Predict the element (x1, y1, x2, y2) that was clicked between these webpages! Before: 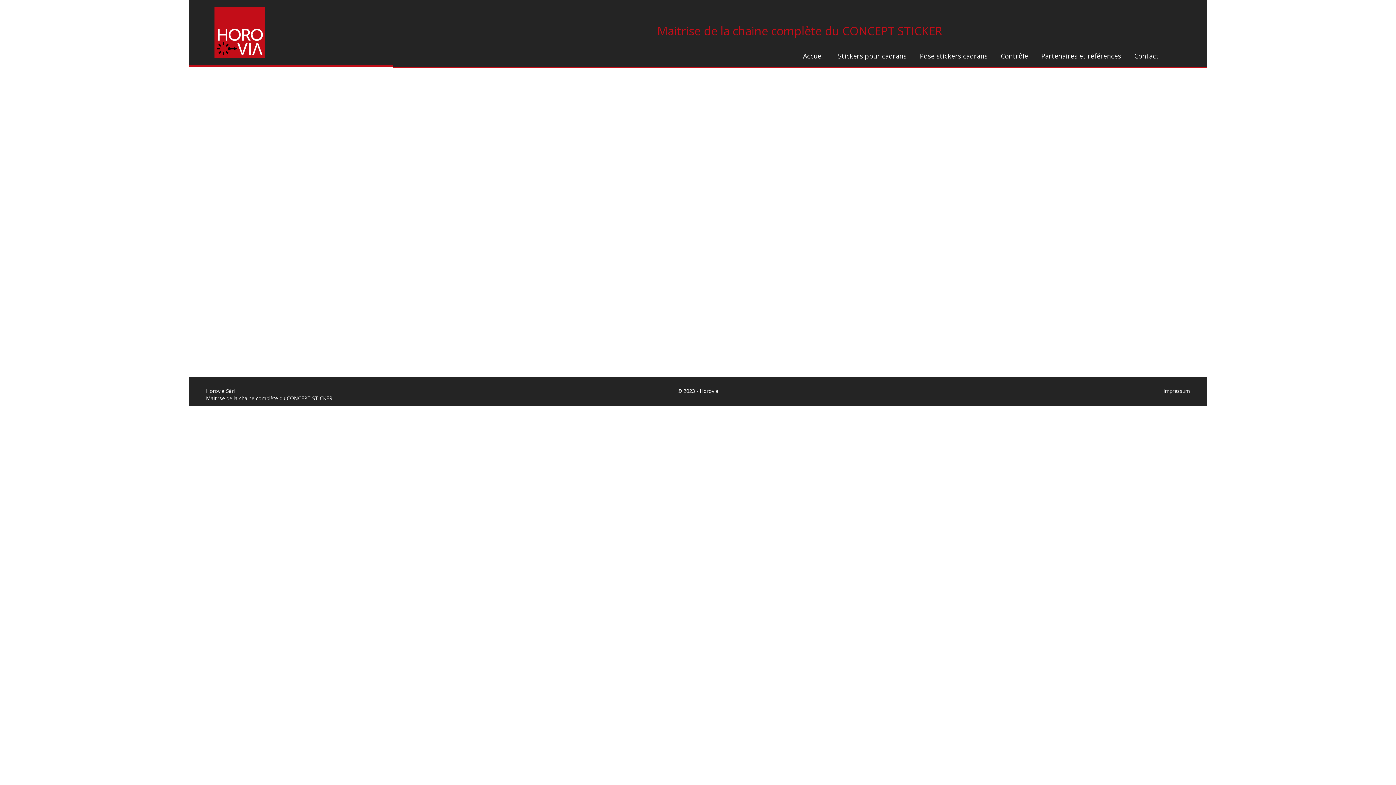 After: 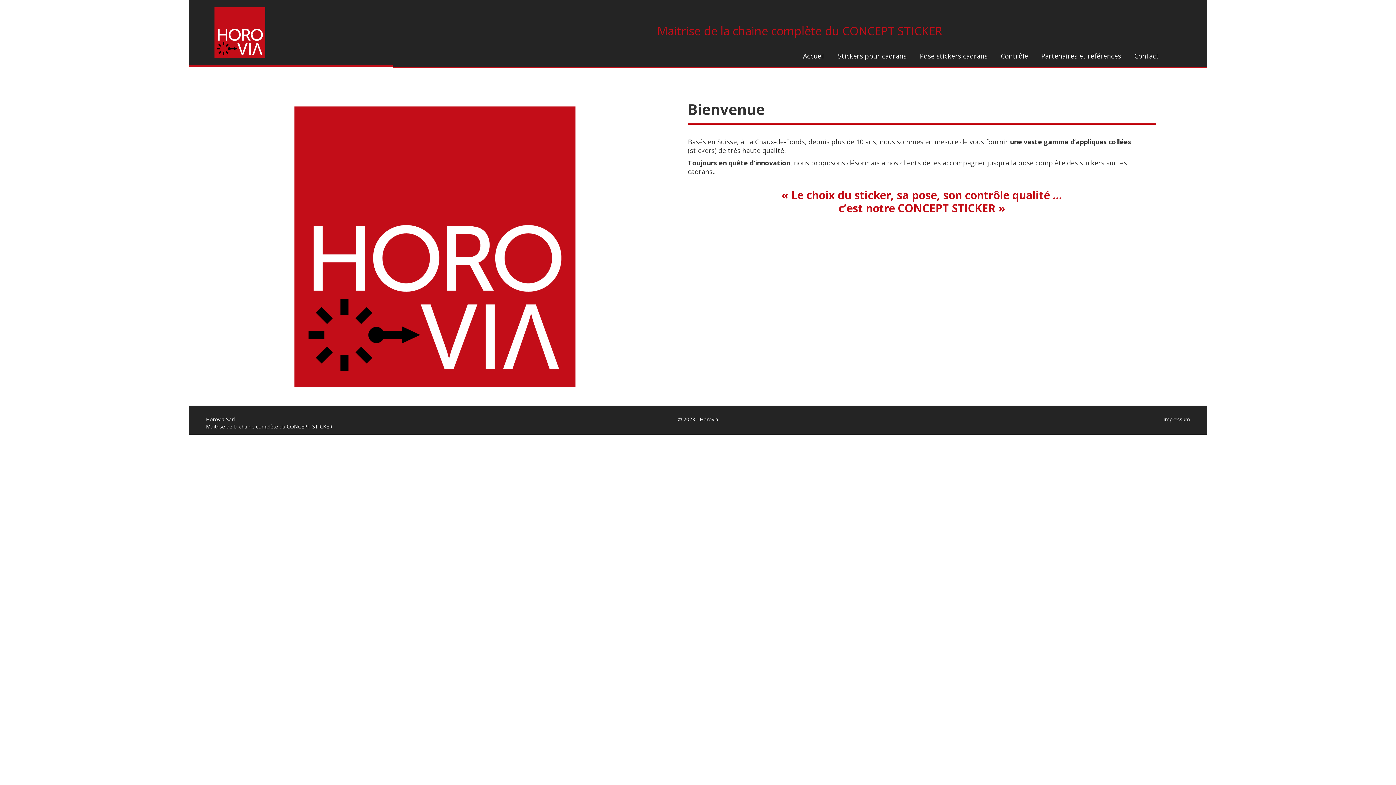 Action: bbox: (799, 49, 828, 62) label: Accueil